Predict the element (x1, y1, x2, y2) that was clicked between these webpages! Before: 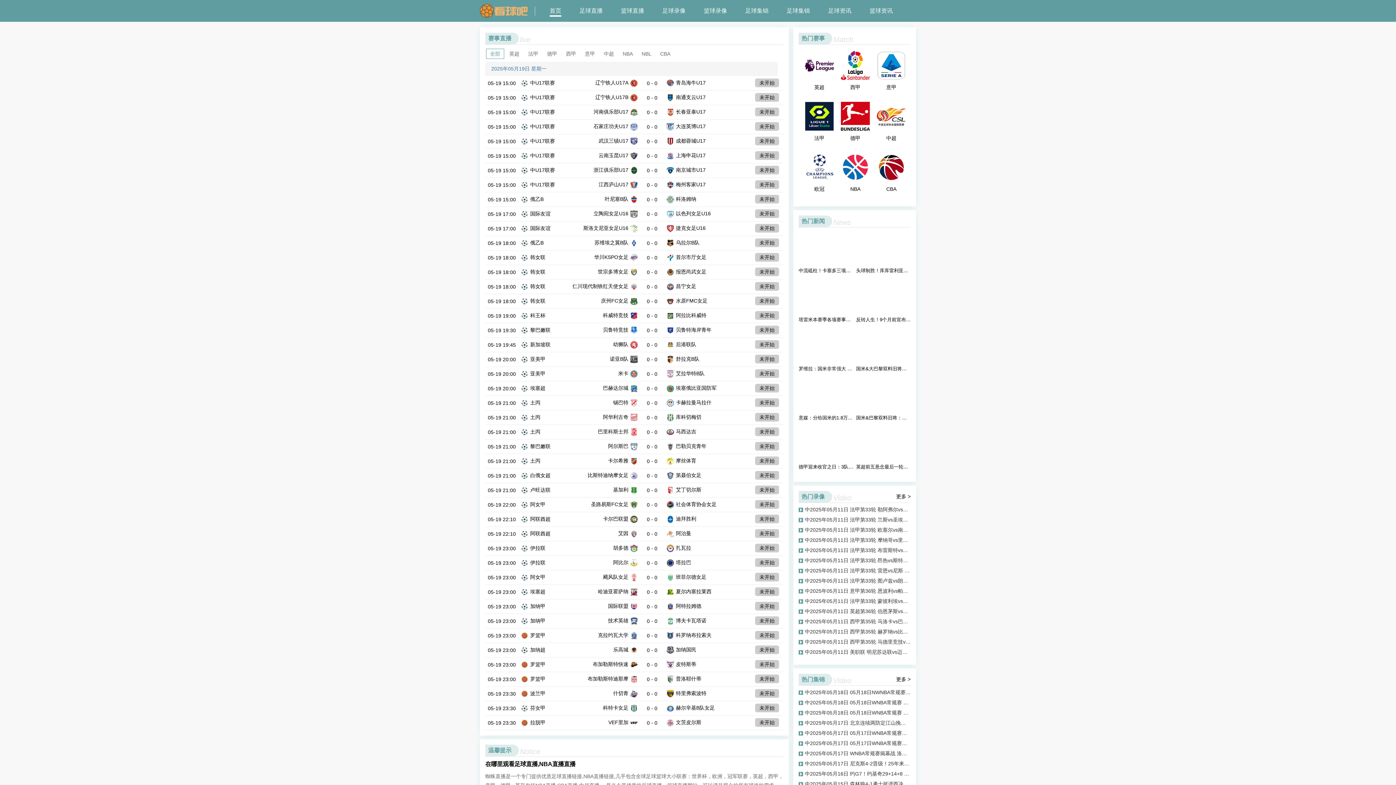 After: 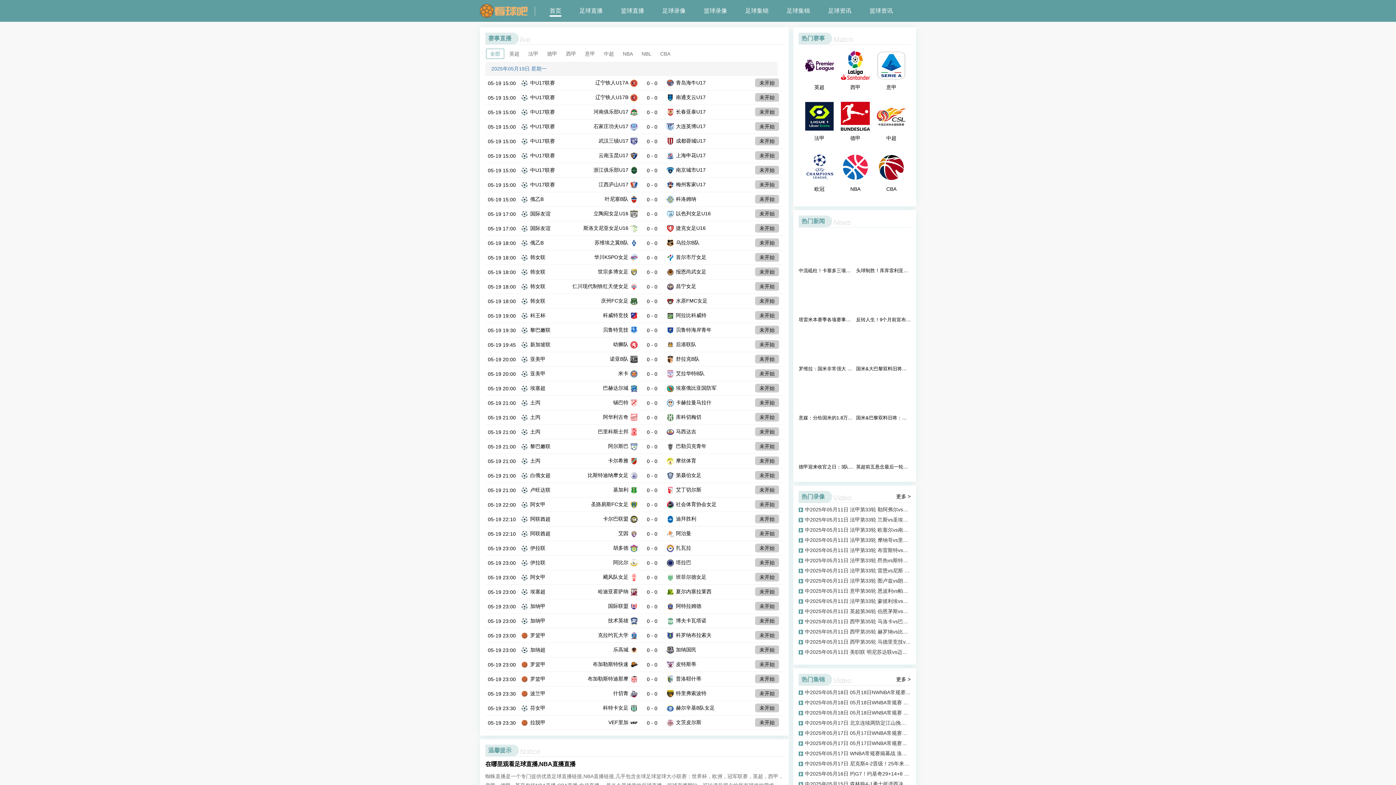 Action: bbox: (530, 516, 550, 522) label: 阿联酋超